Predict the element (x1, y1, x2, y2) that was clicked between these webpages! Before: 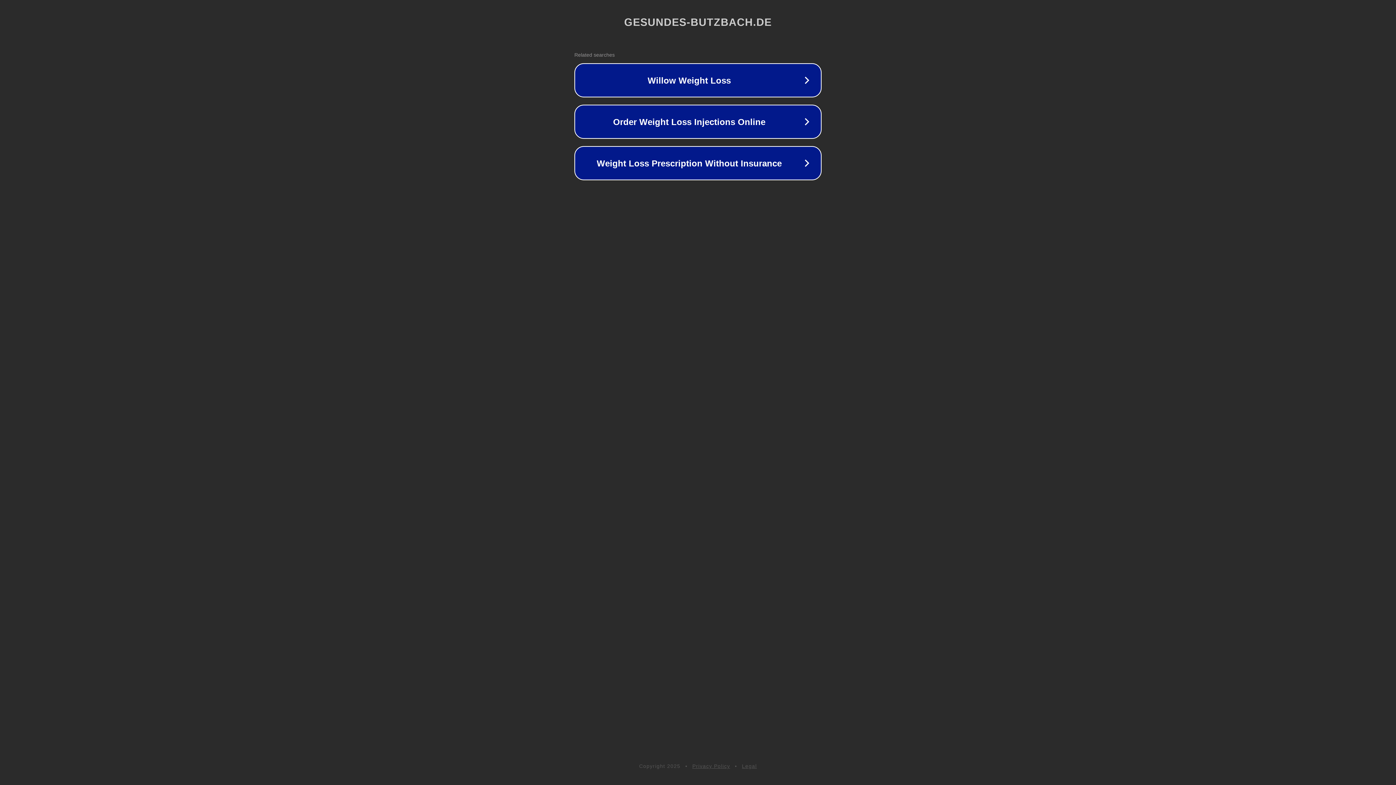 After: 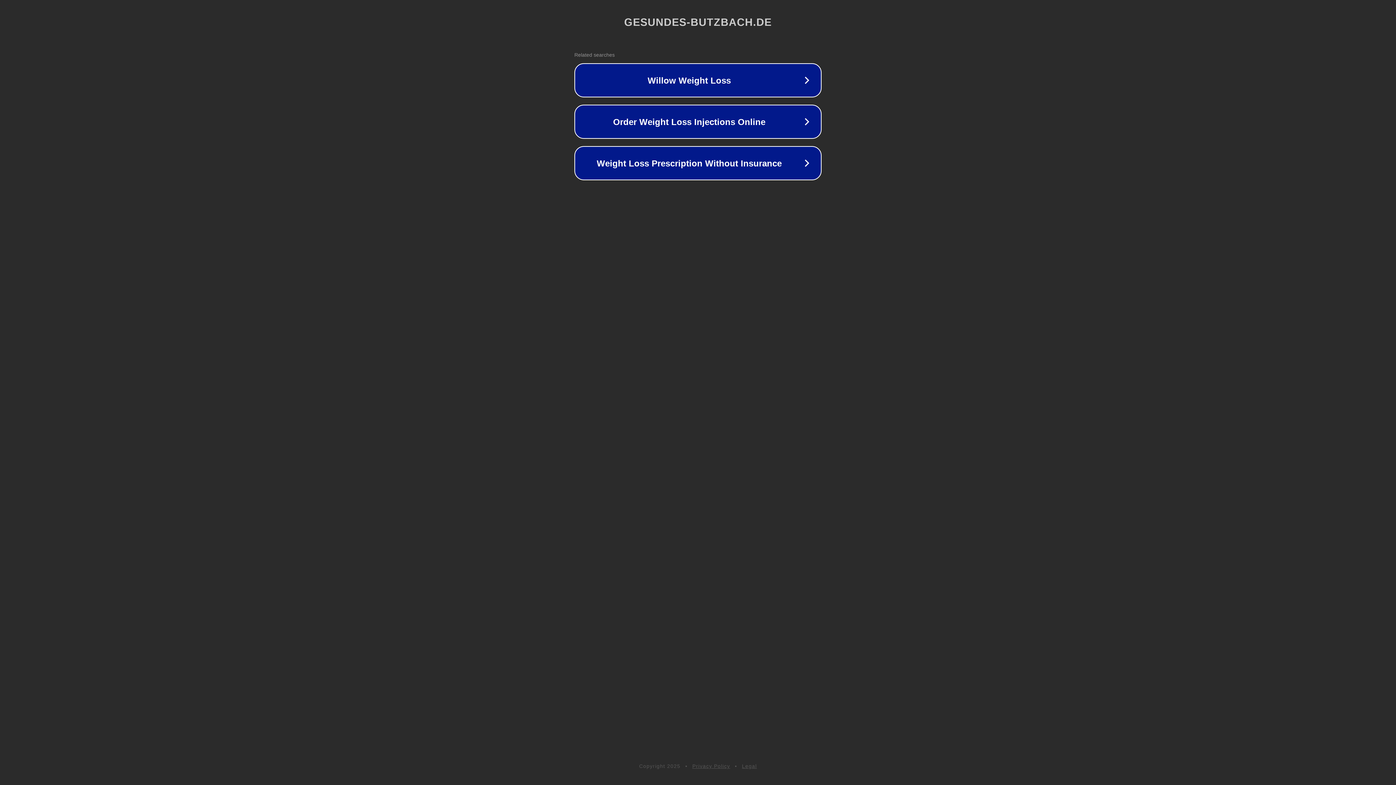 Action: bbox: (692, 763, 730, 769) label: Privacy Policy